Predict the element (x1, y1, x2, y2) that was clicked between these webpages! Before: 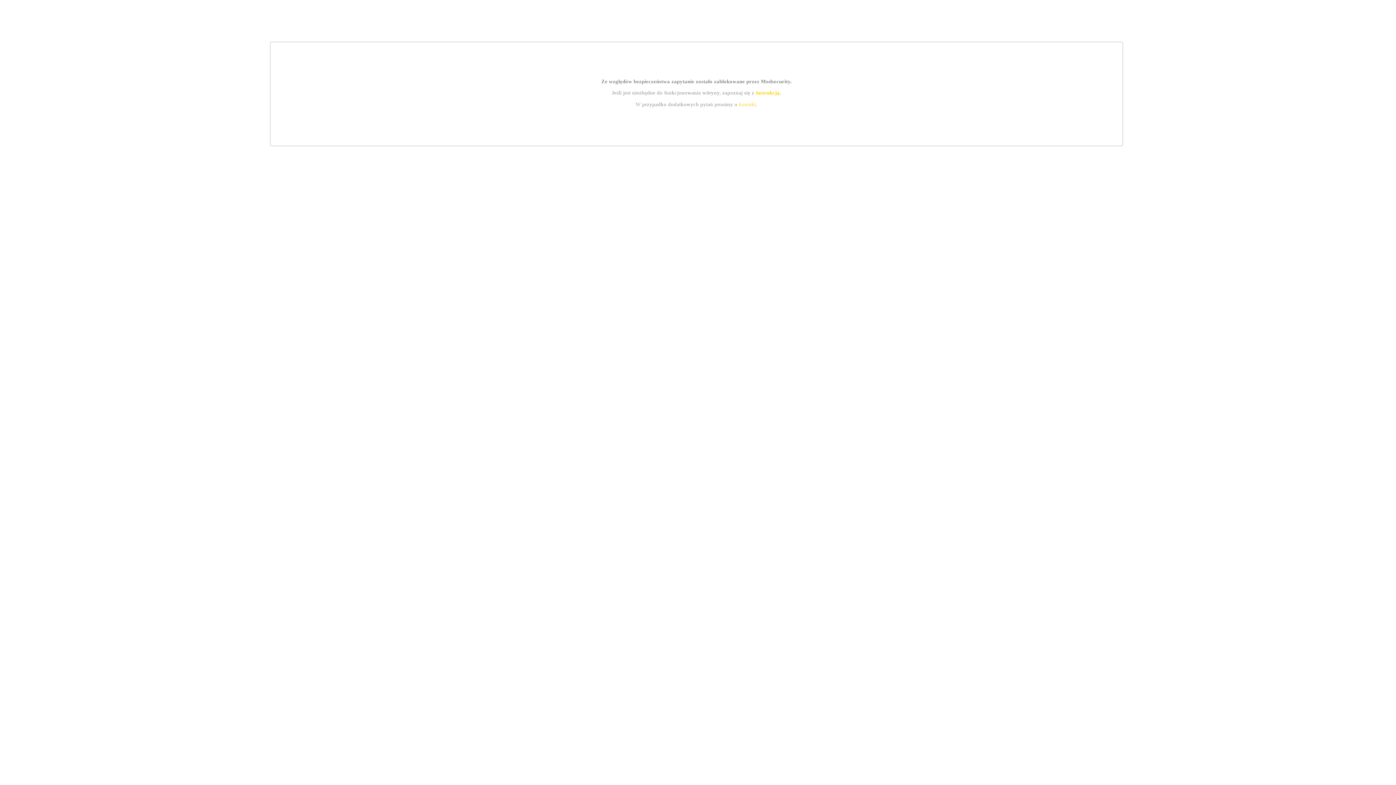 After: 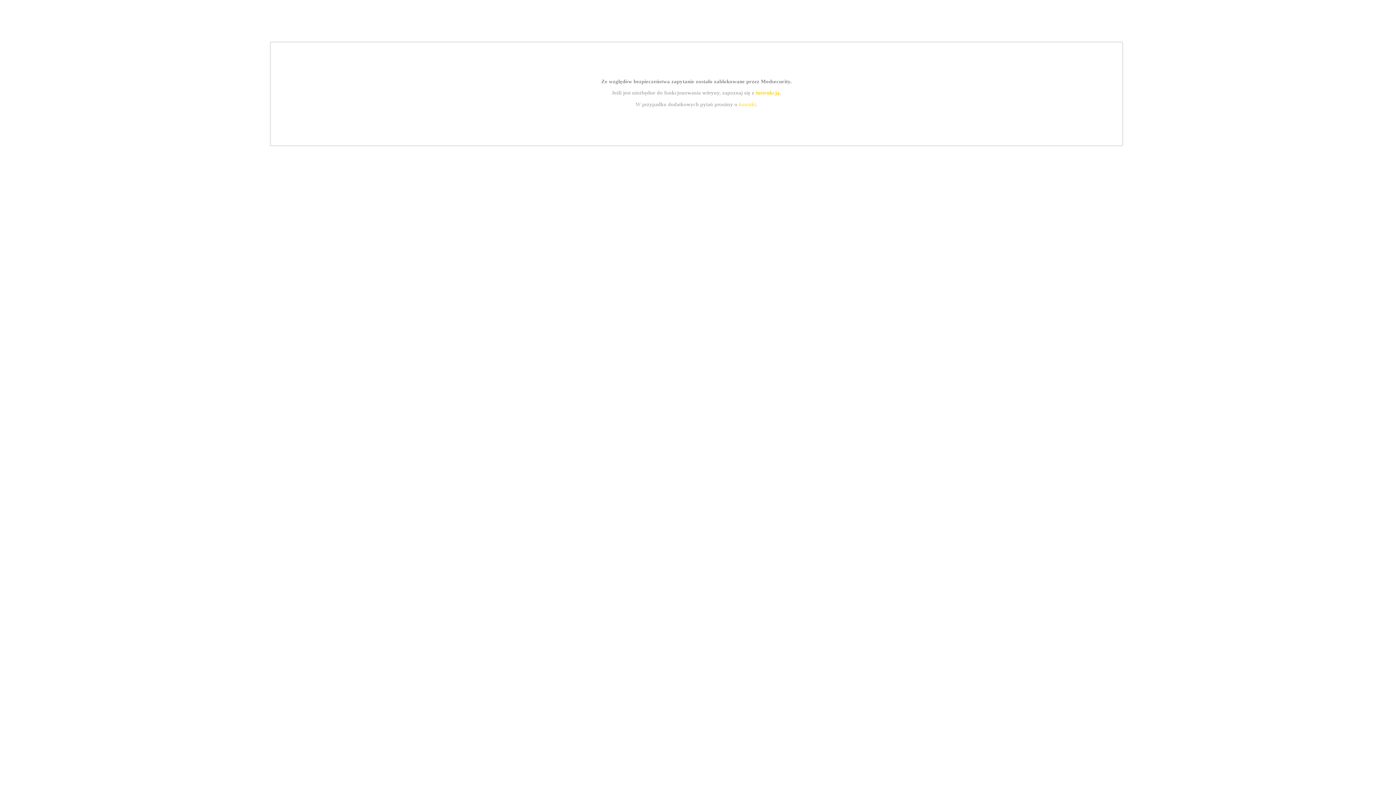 Action: bbox: (755, 89, 779, 95) label: instrukcją